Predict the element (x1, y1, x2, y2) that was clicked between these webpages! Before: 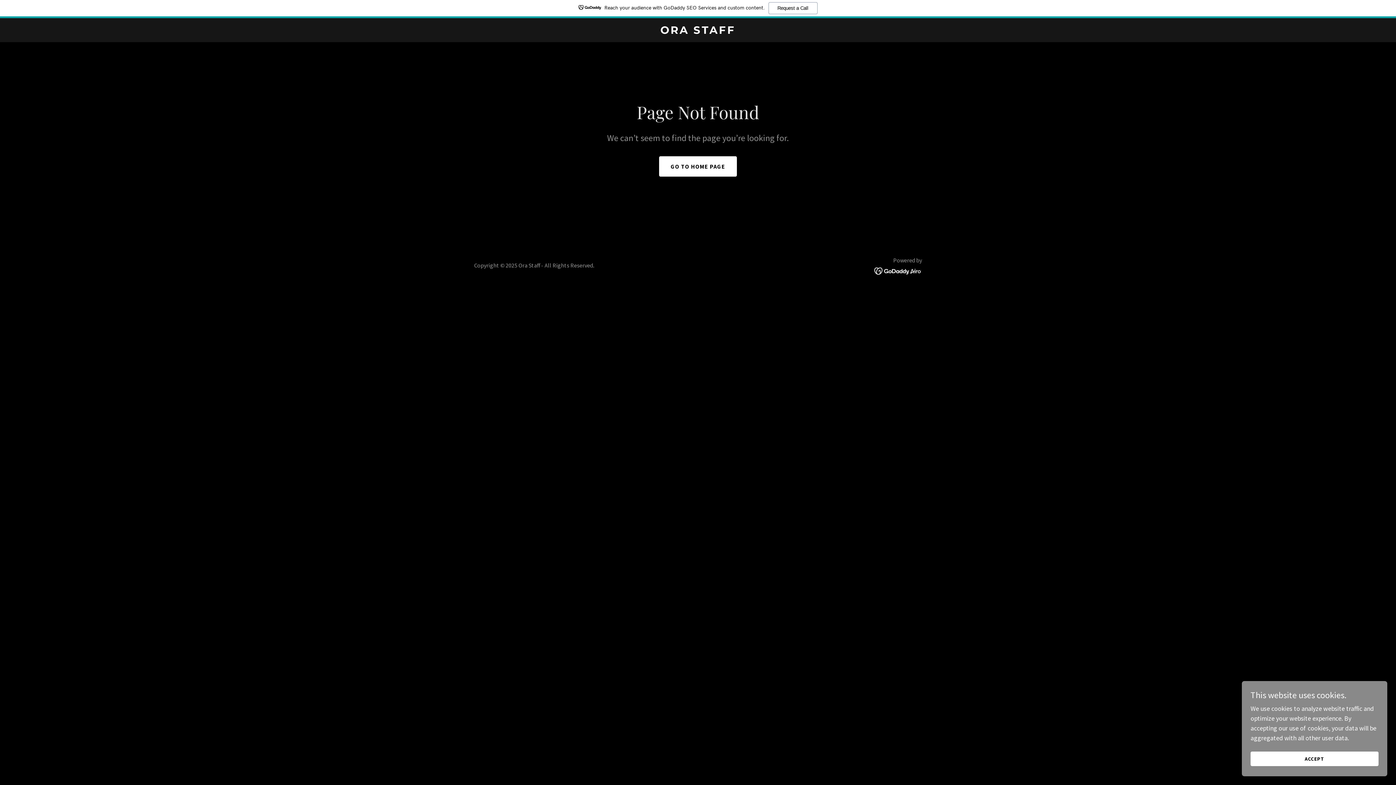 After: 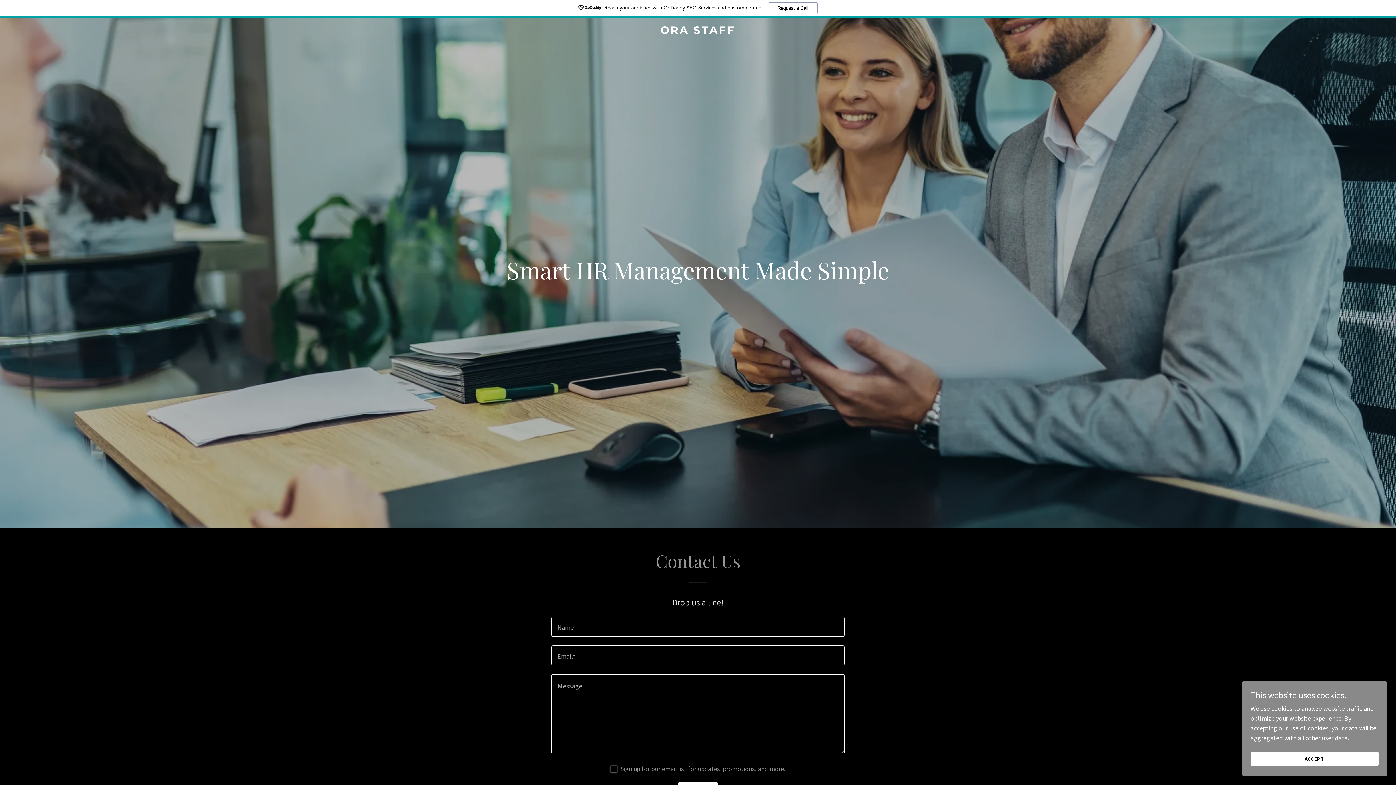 Action: label: GO TO HOME PAGE bbox: (659, 156, 737, 176)